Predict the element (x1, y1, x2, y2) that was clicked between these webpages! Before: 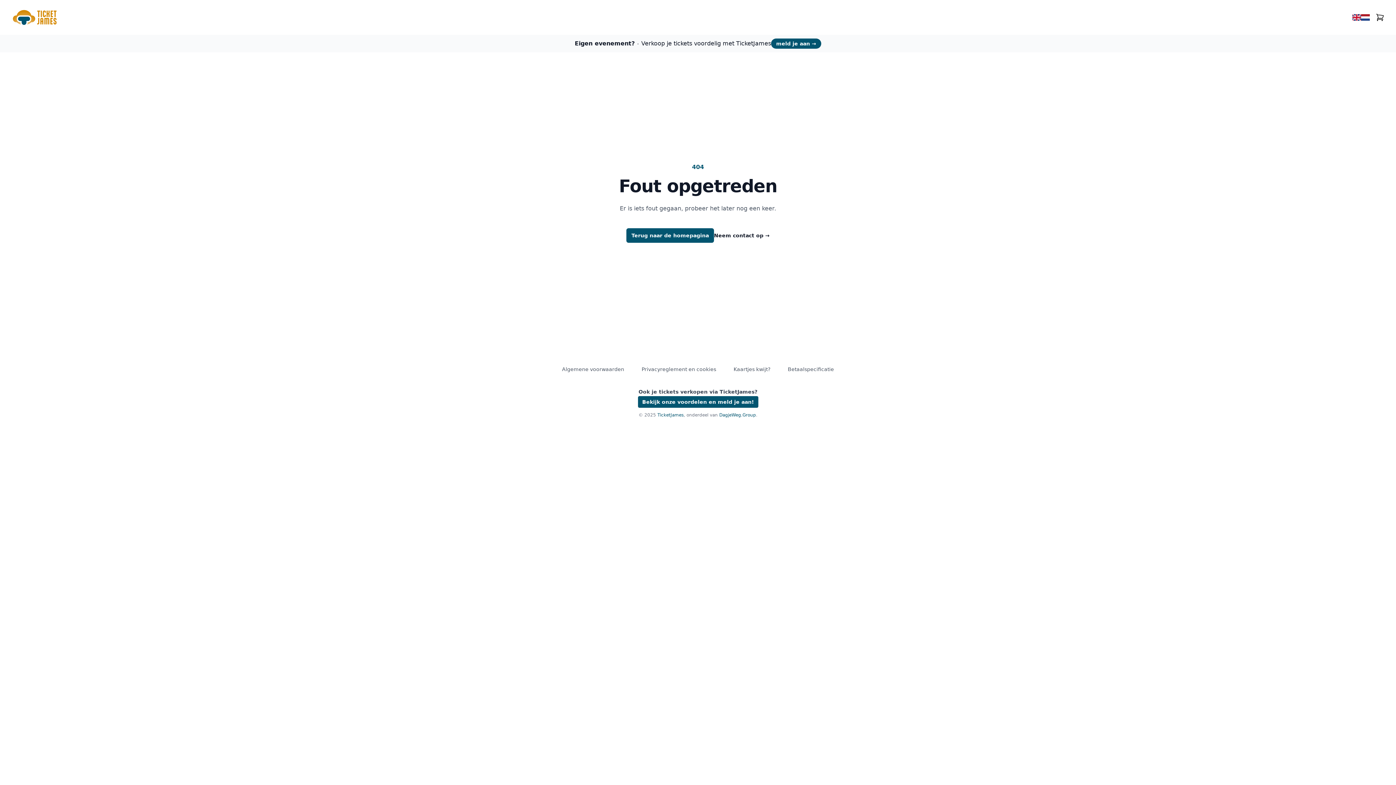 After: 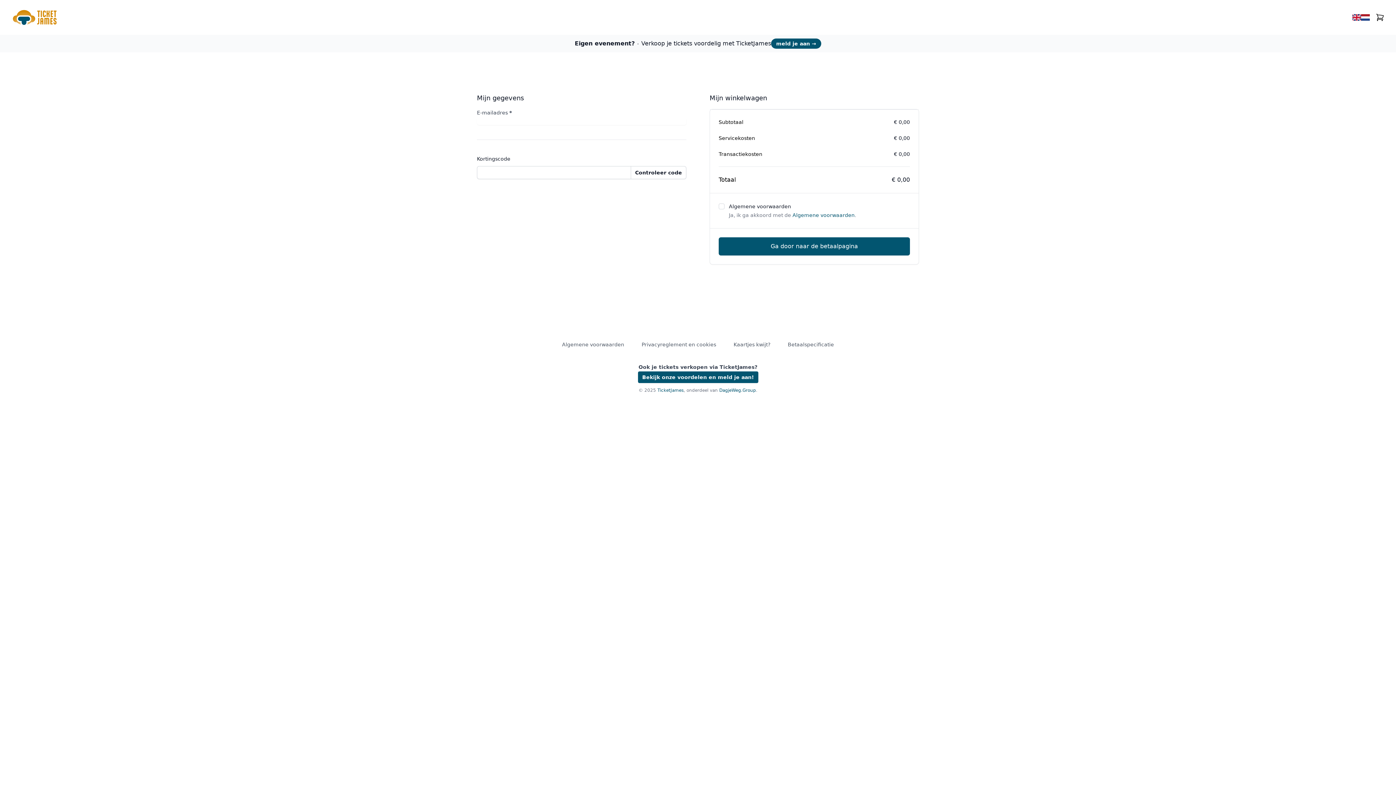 Action: bbox: (1376, 13, 1384, 21)